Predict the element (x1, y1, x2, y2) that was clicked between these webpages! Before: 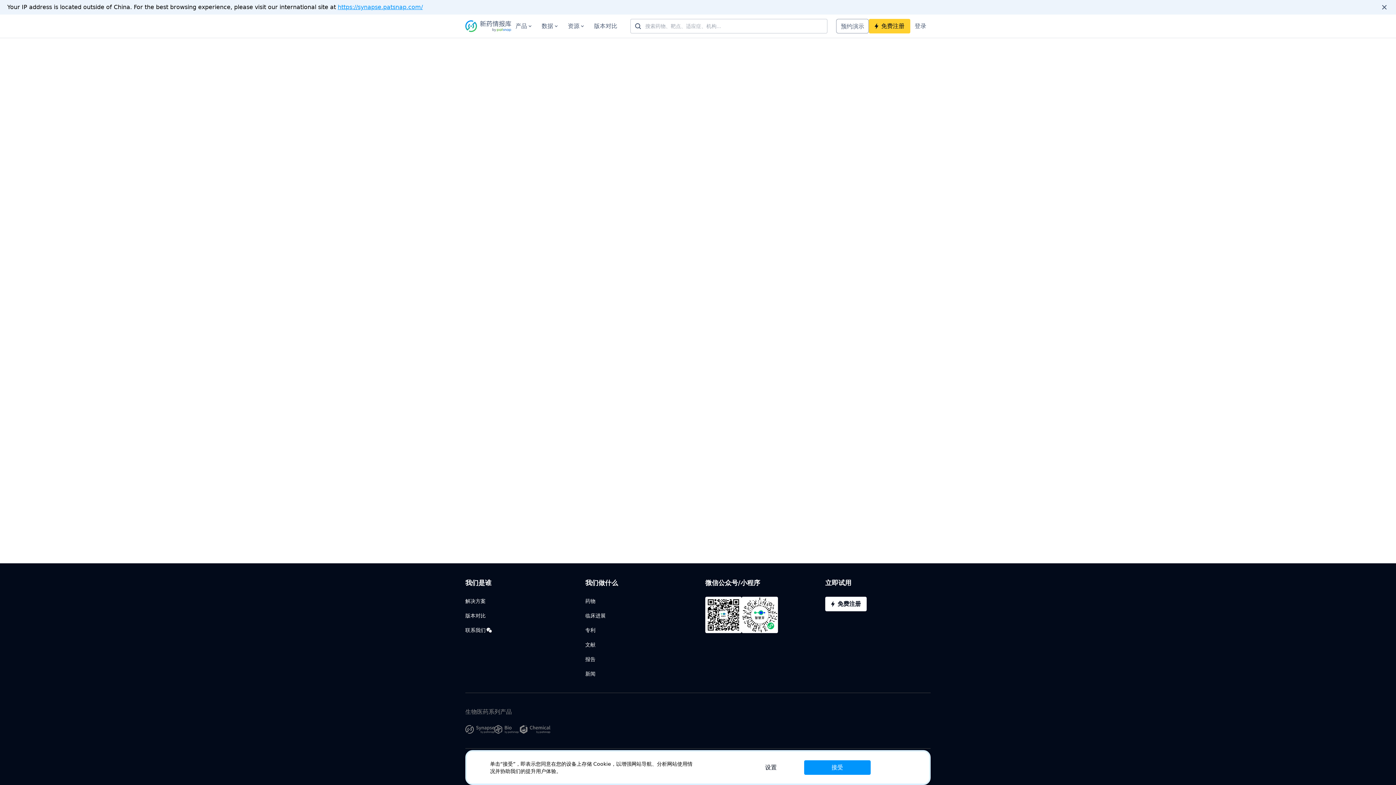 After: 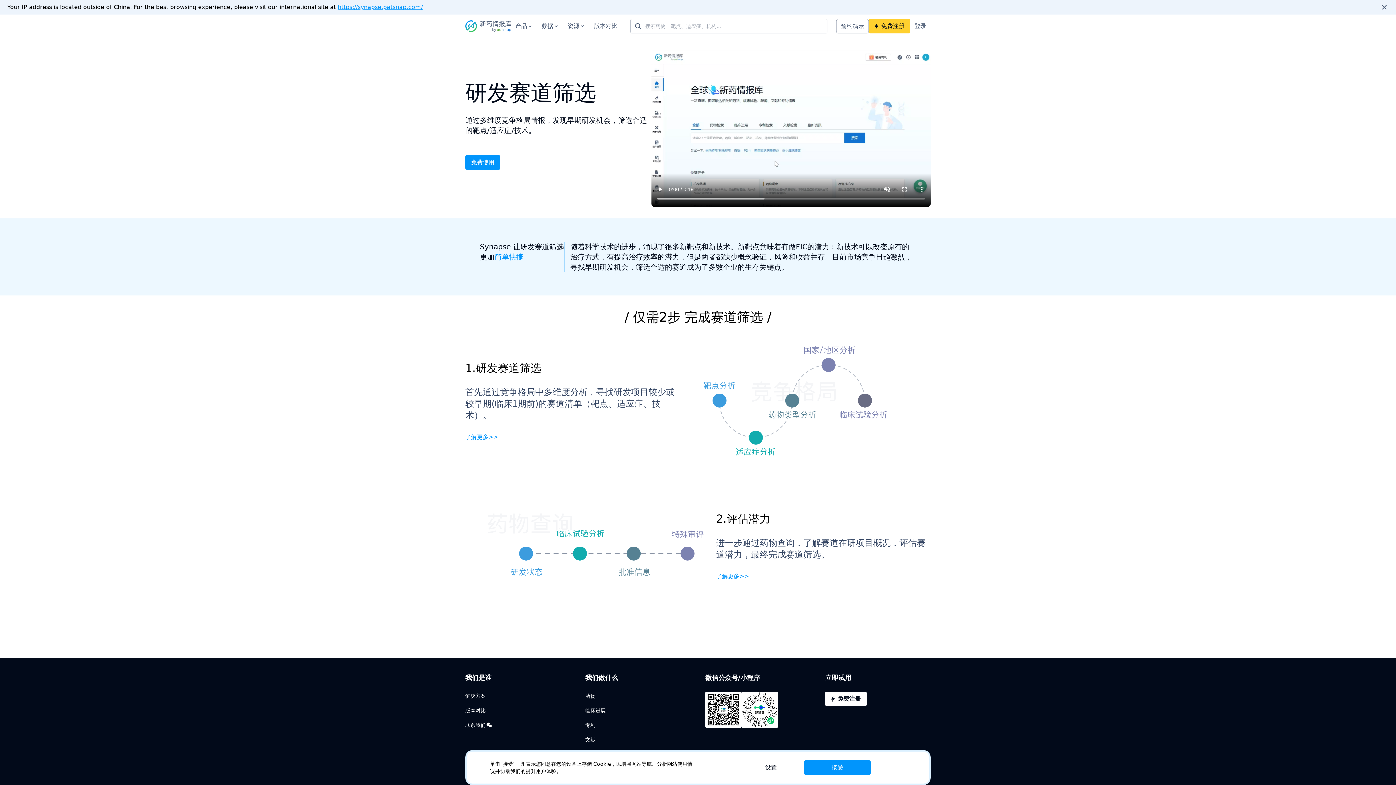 Action: bbox: (465, 598, 485, 604) label: 解决方案